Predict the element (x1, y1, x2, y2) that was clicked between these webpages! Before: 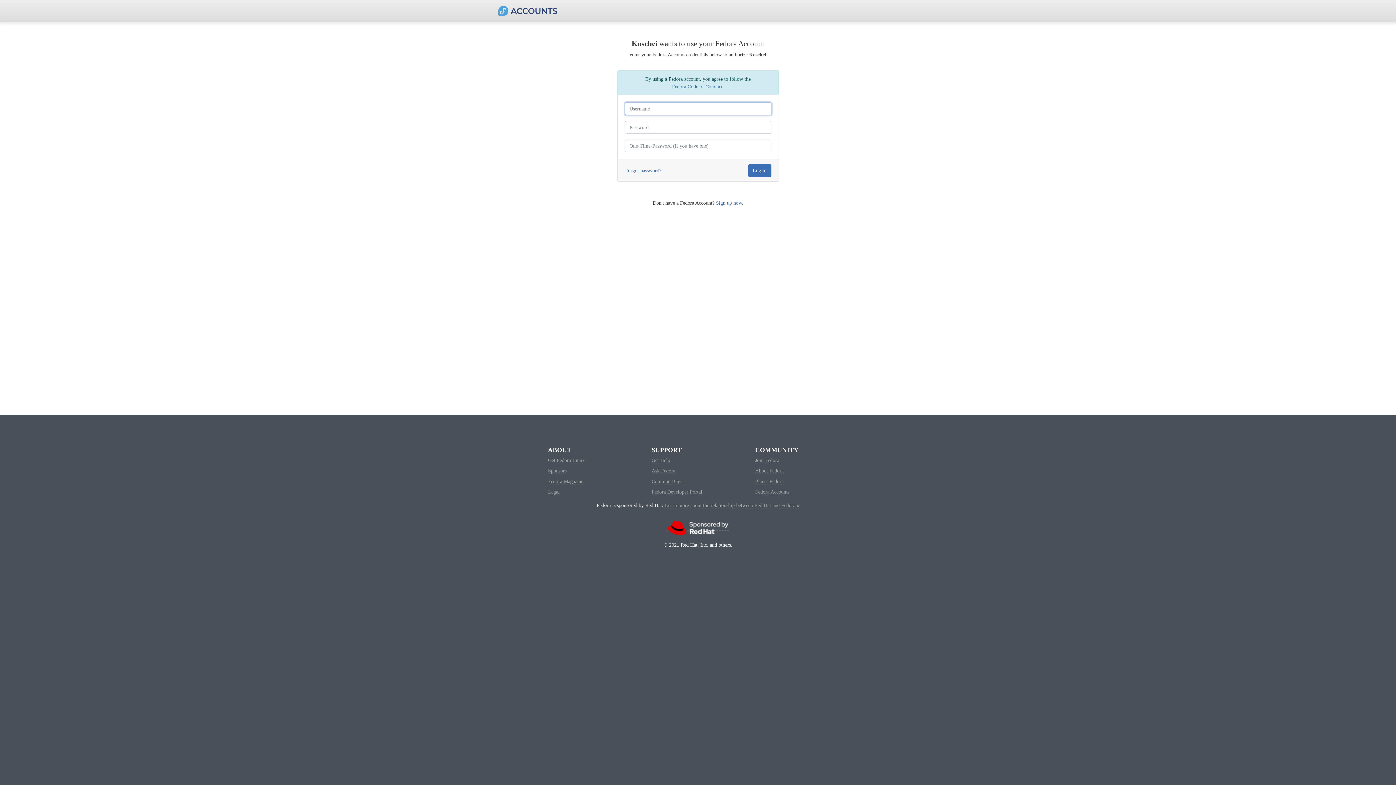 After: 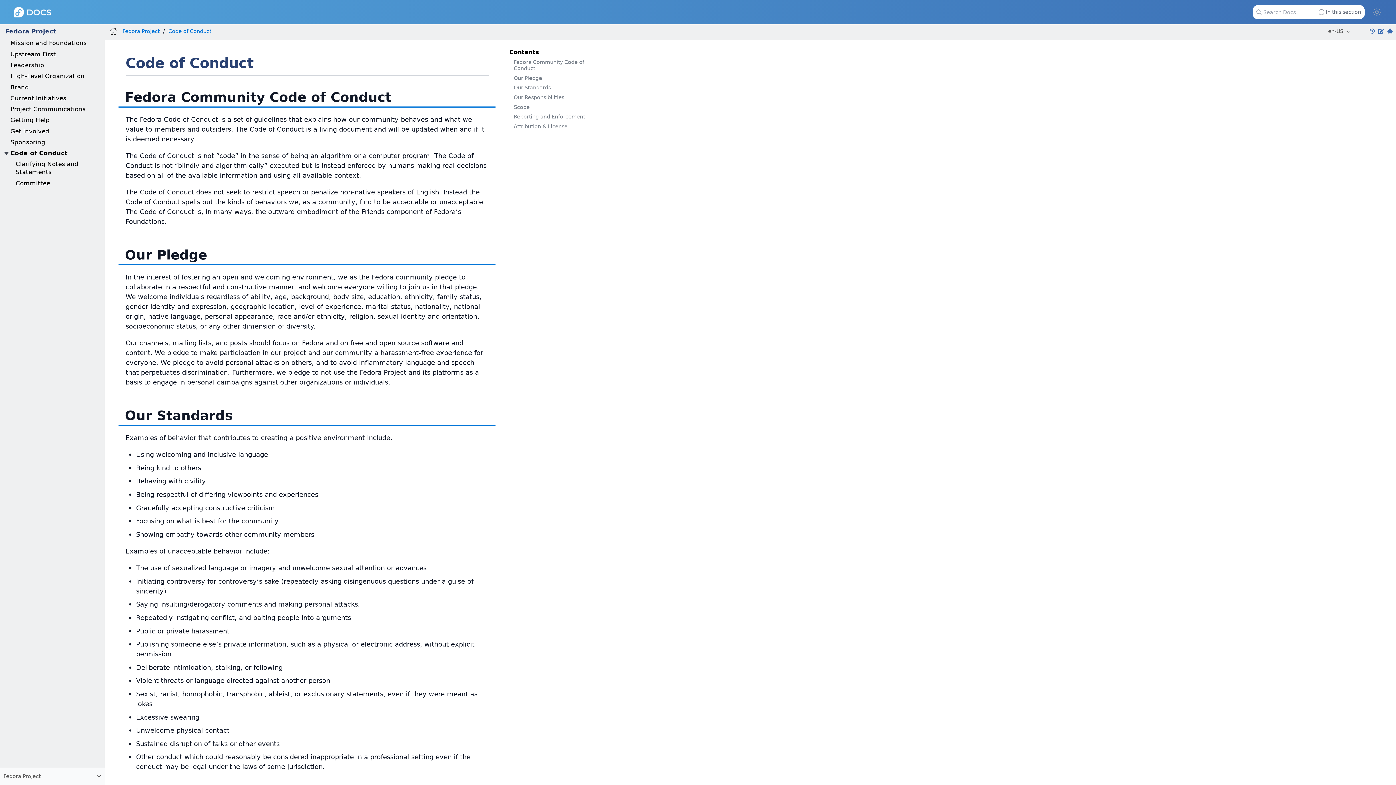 Action: bbox: (672, 84, 722, 89) label: Fedora Code of Conduct